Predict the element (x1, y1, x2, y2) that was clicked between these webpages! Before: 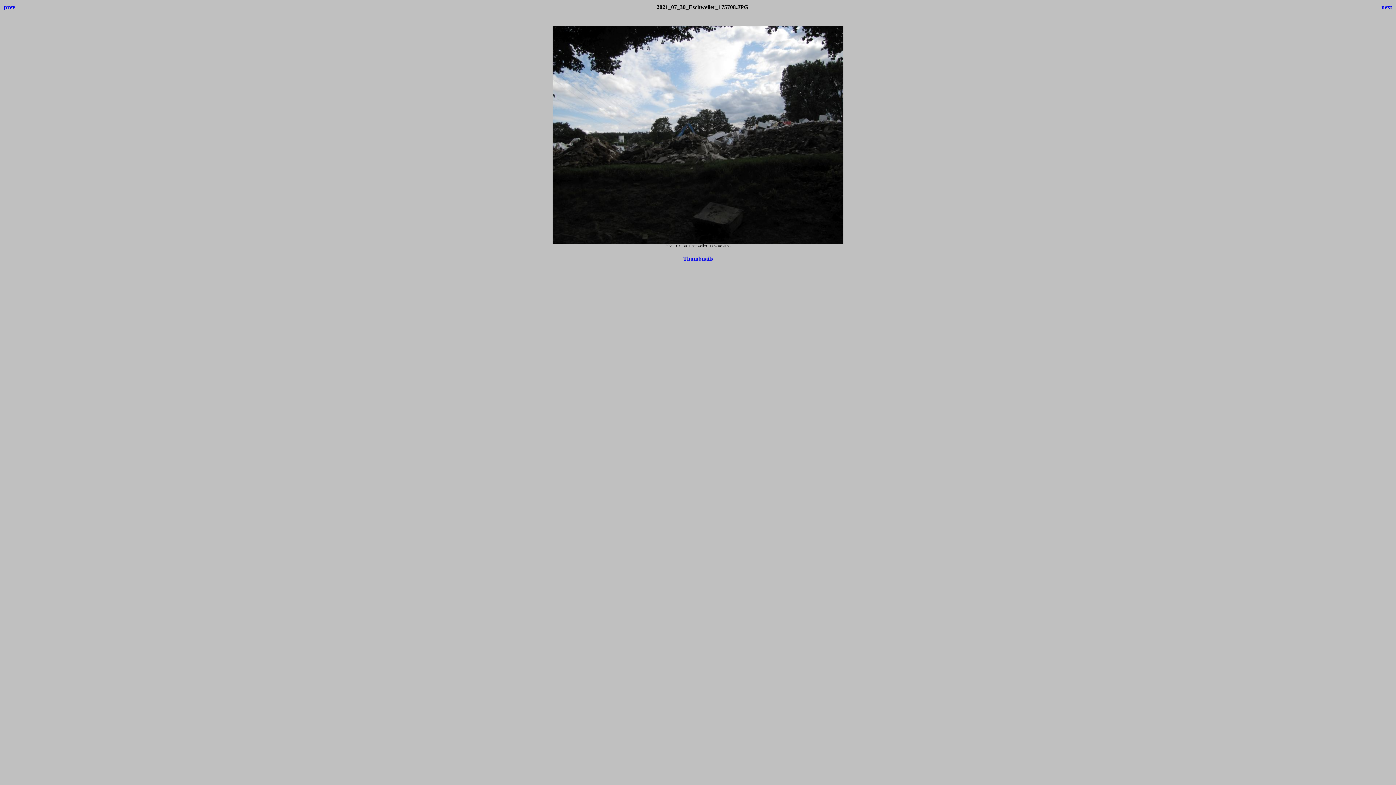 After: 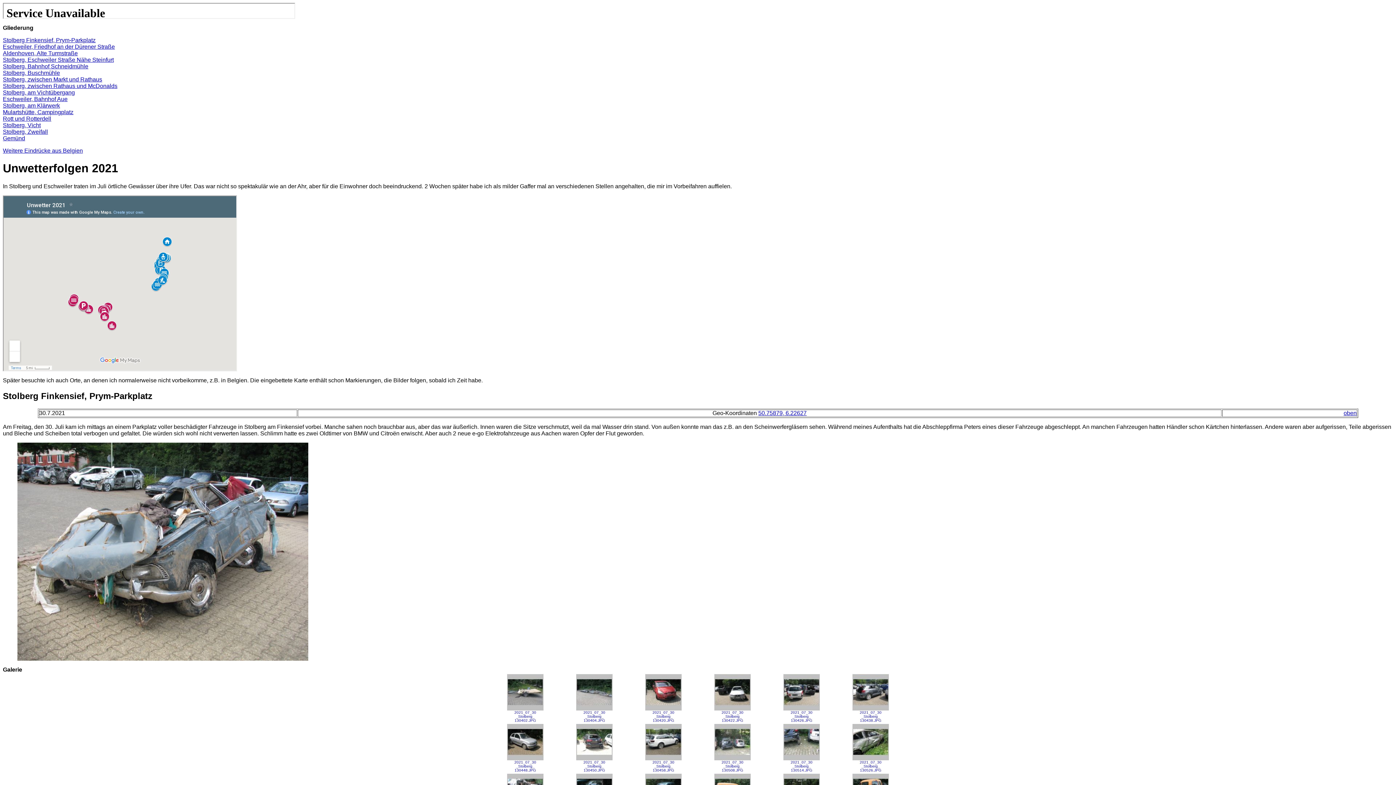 Action: bbox: (683, 255, 713, 261) label: Thumbnails